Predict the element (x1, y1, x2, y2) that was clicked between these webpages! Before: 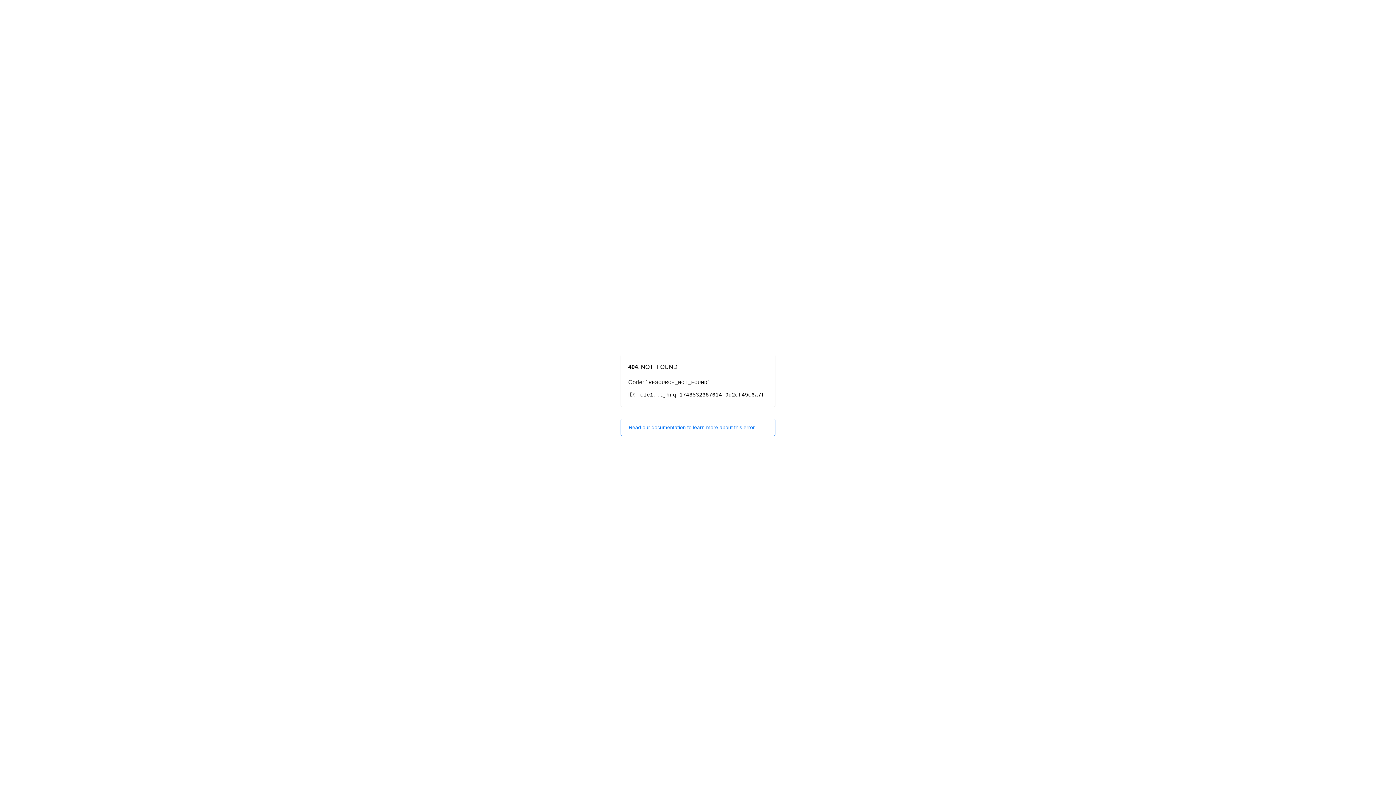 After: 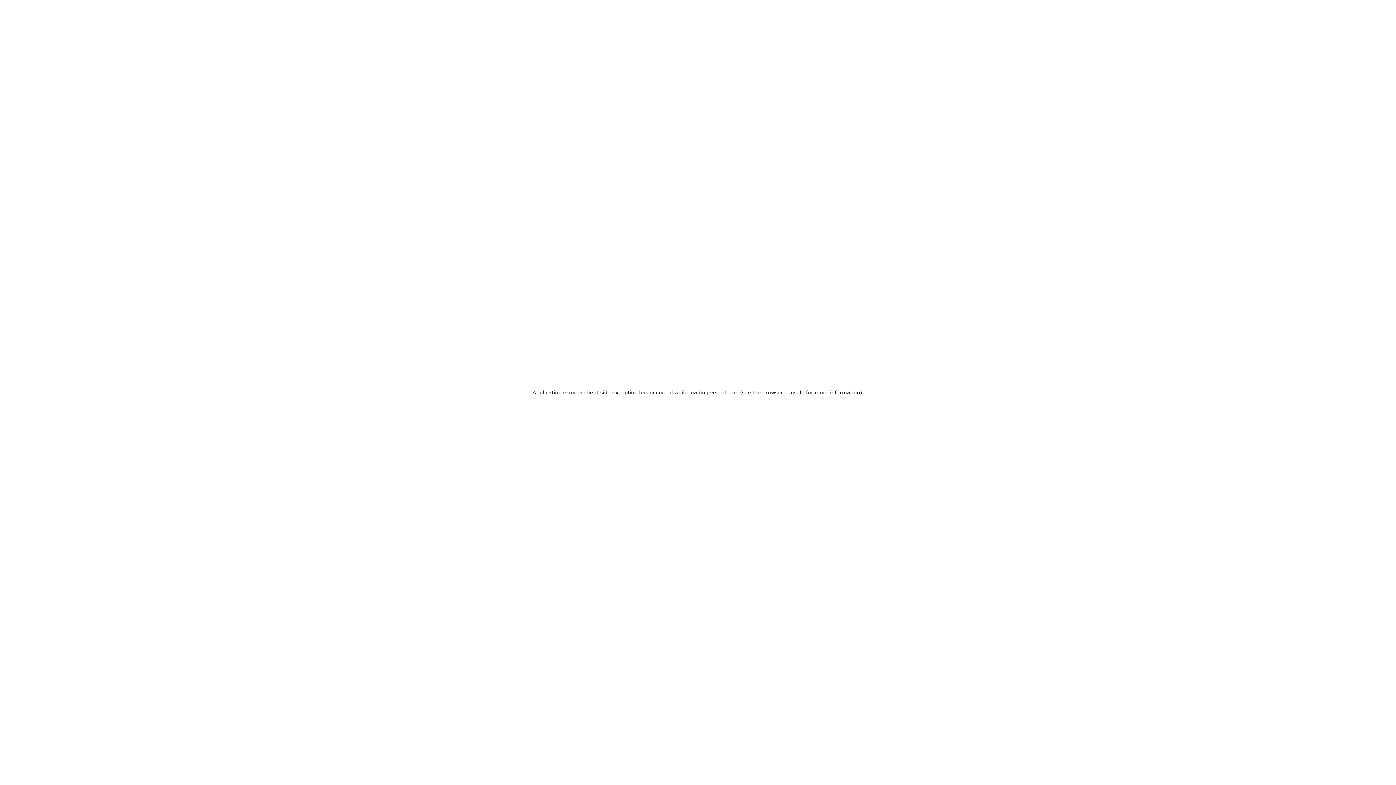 Action: bbox: (620, 418, 775, 436) label: Read our documentation to learn more about this error.